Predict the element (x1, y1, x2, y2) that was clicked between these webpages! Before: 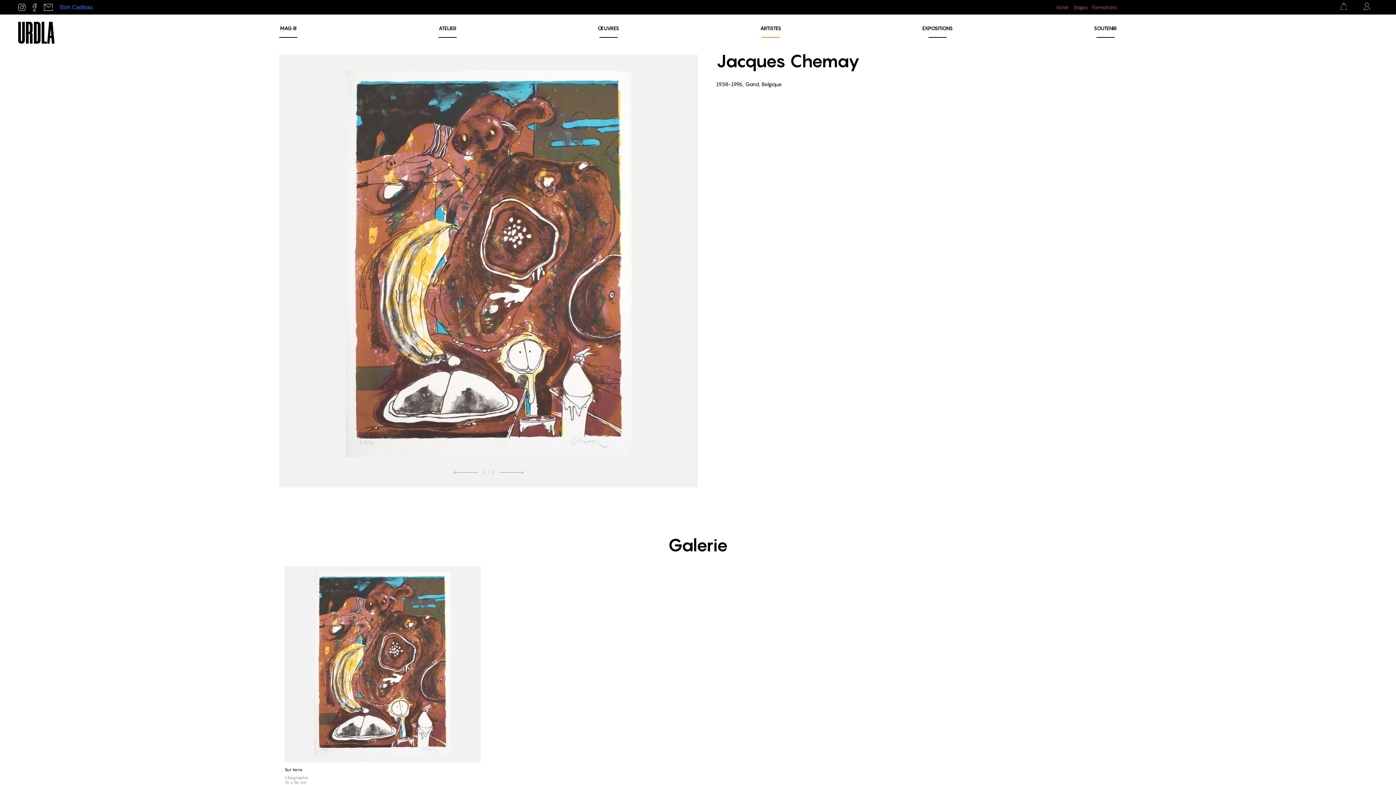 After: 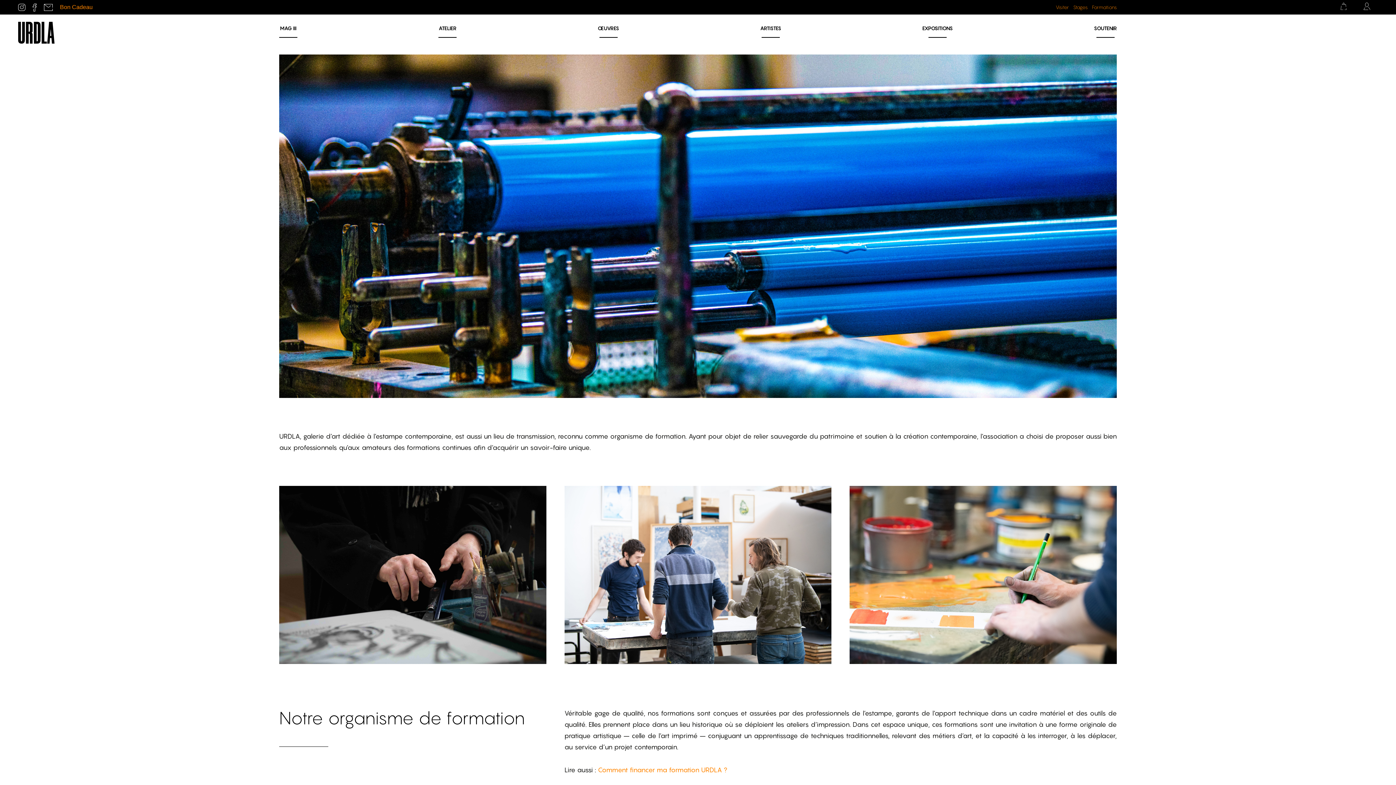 Action: bbox: (1092, 3, 1117, 10) label: Formations